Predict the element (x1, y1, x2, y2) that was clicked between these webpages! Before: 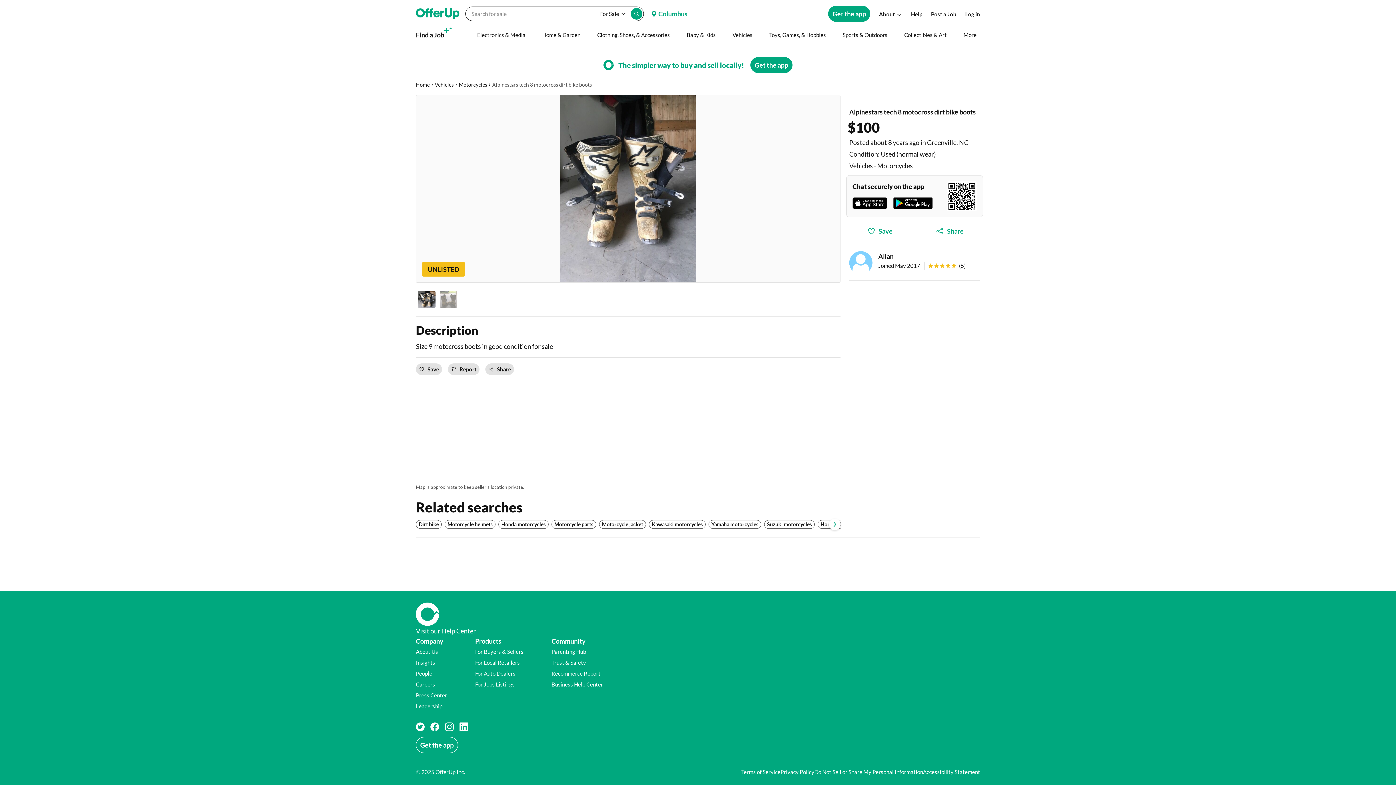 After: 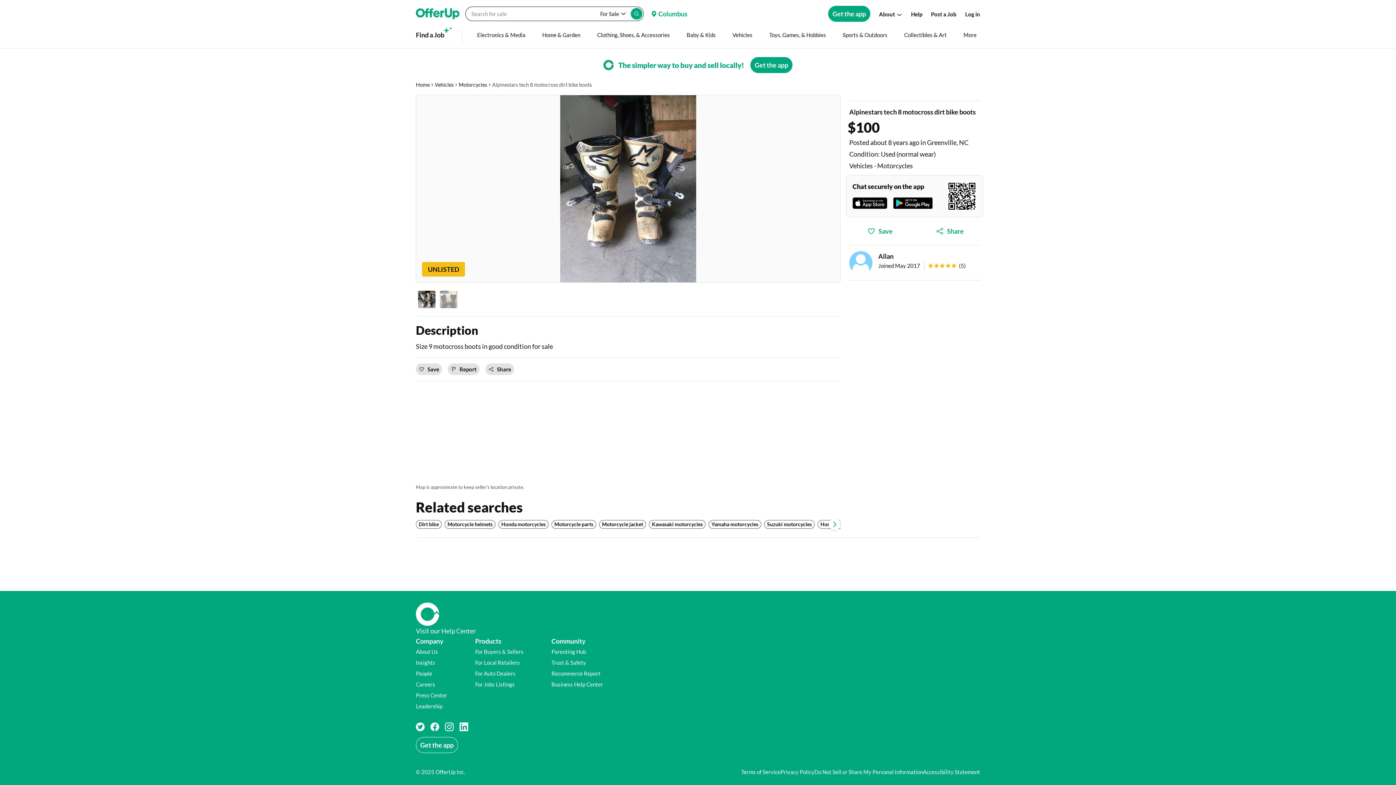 Action: label: LinkedIn social page, opens in a new tab, bbox: (459, 722, 468, 731)